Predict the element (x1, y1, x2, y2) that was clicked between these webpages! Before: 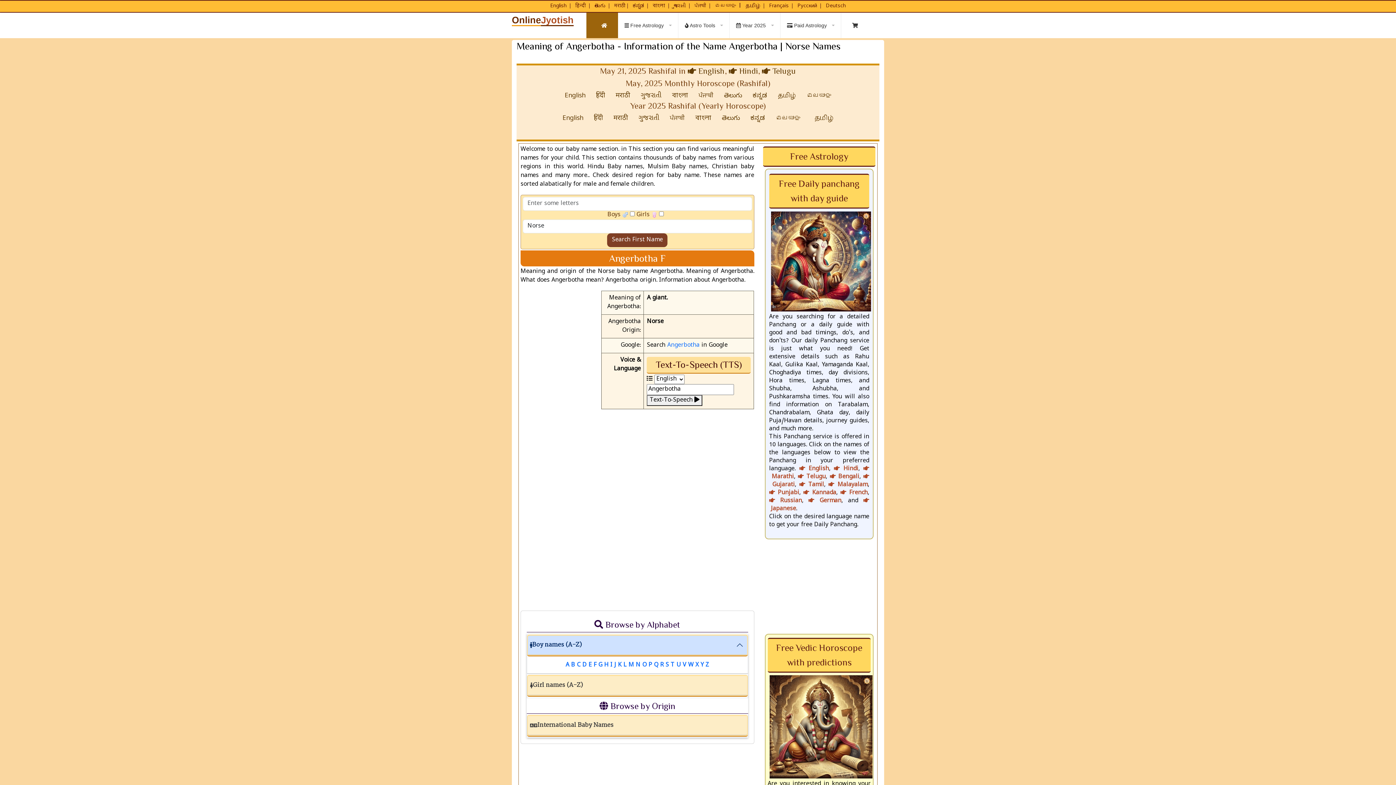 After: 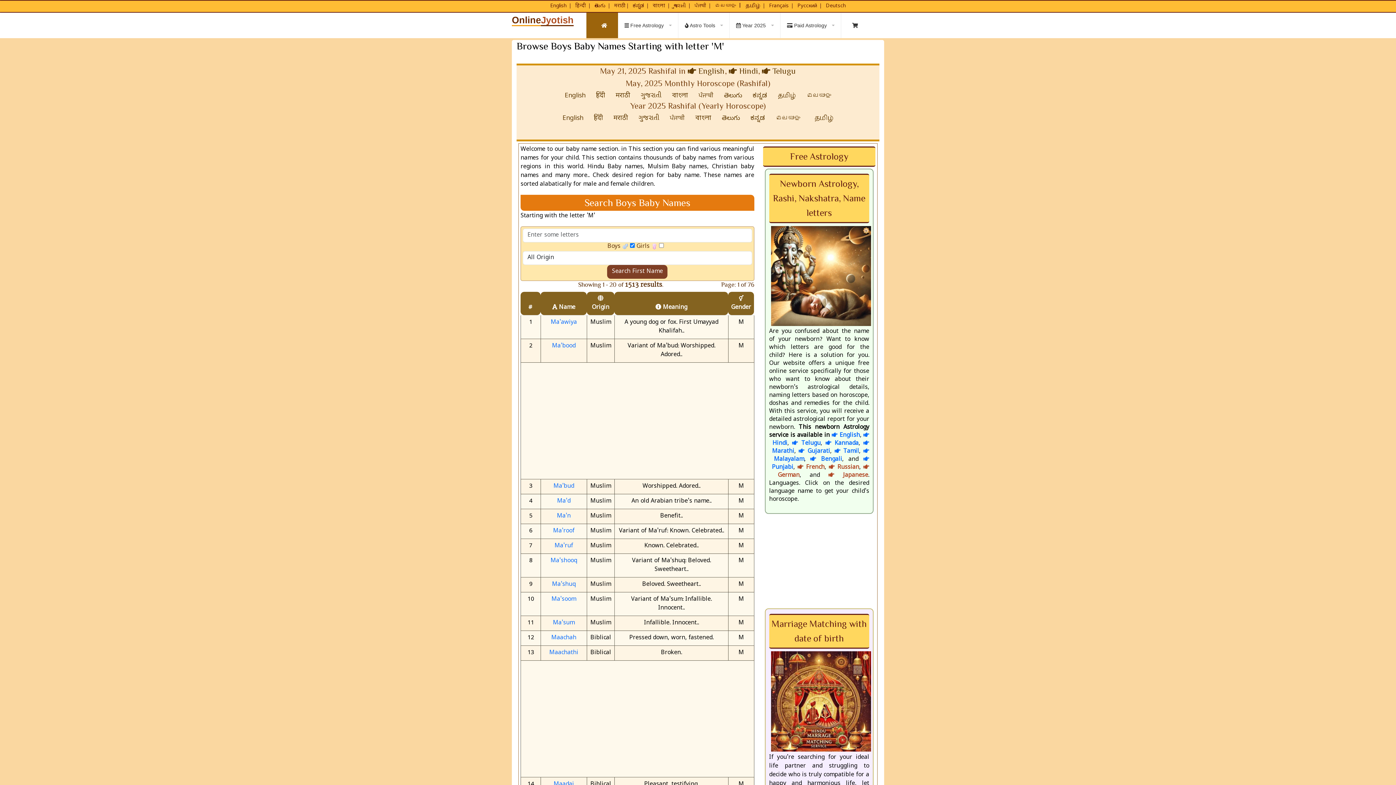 Action: bbox: (628, 661, 634, 669) label: M